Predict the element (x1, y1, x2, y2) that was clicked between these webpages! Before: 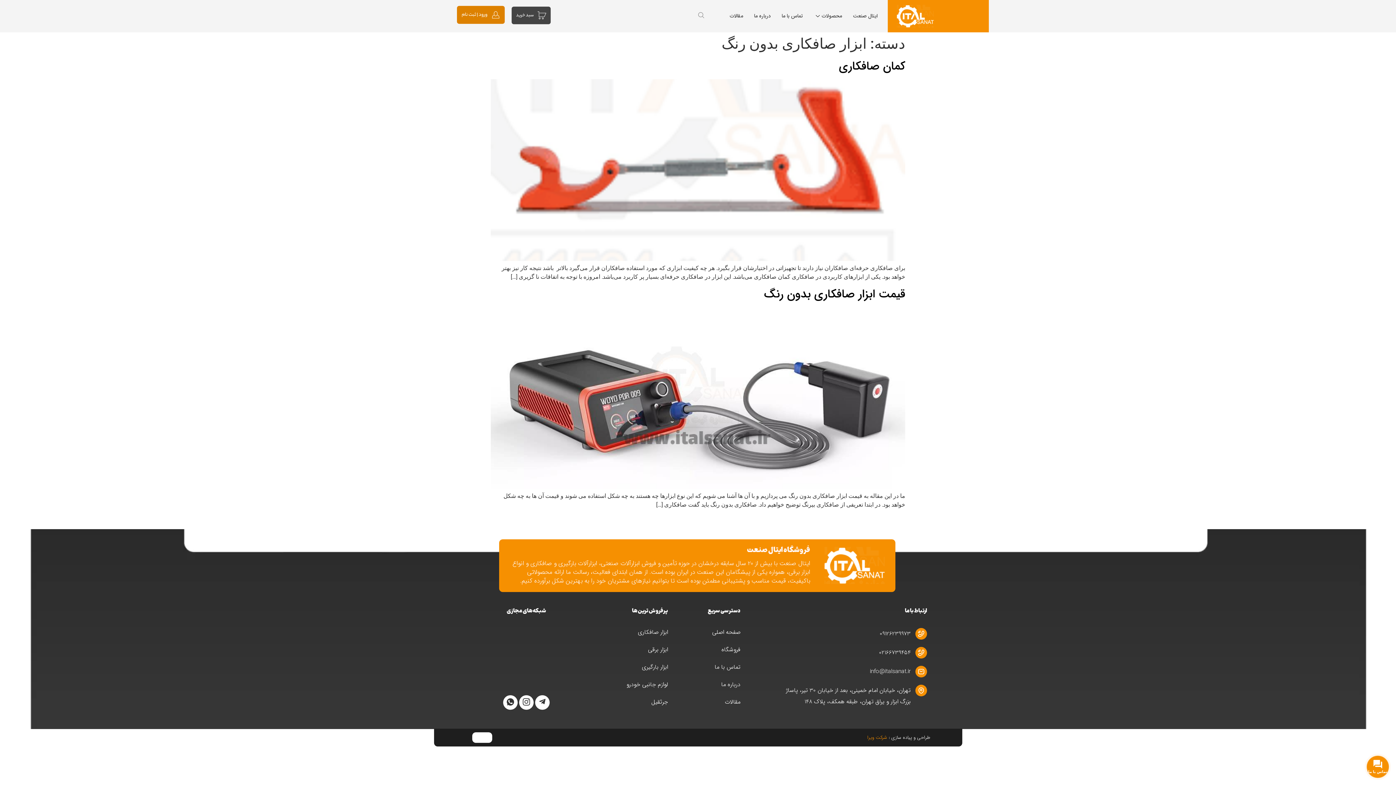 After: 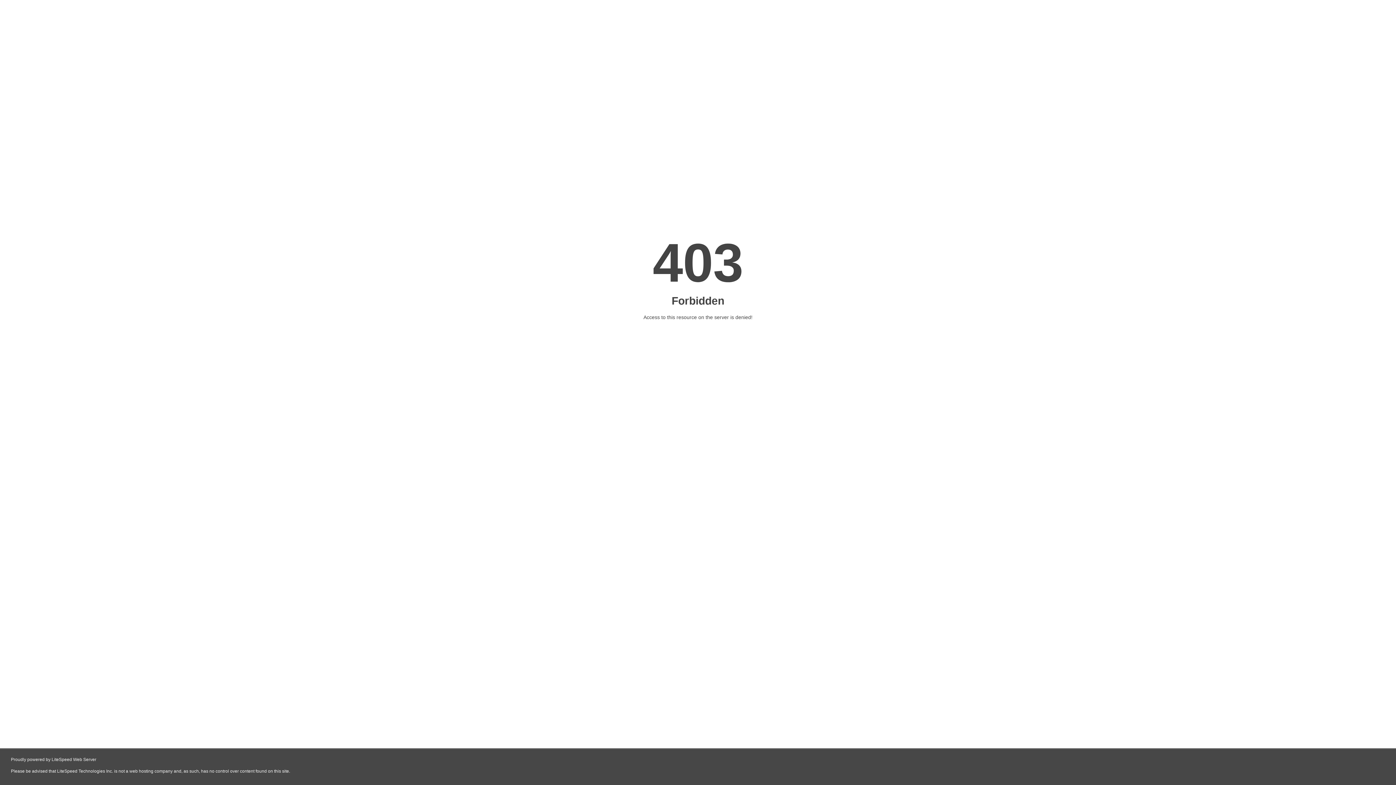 Action: label: شرکت ویرا bbox: (867, 734, 887, 741)